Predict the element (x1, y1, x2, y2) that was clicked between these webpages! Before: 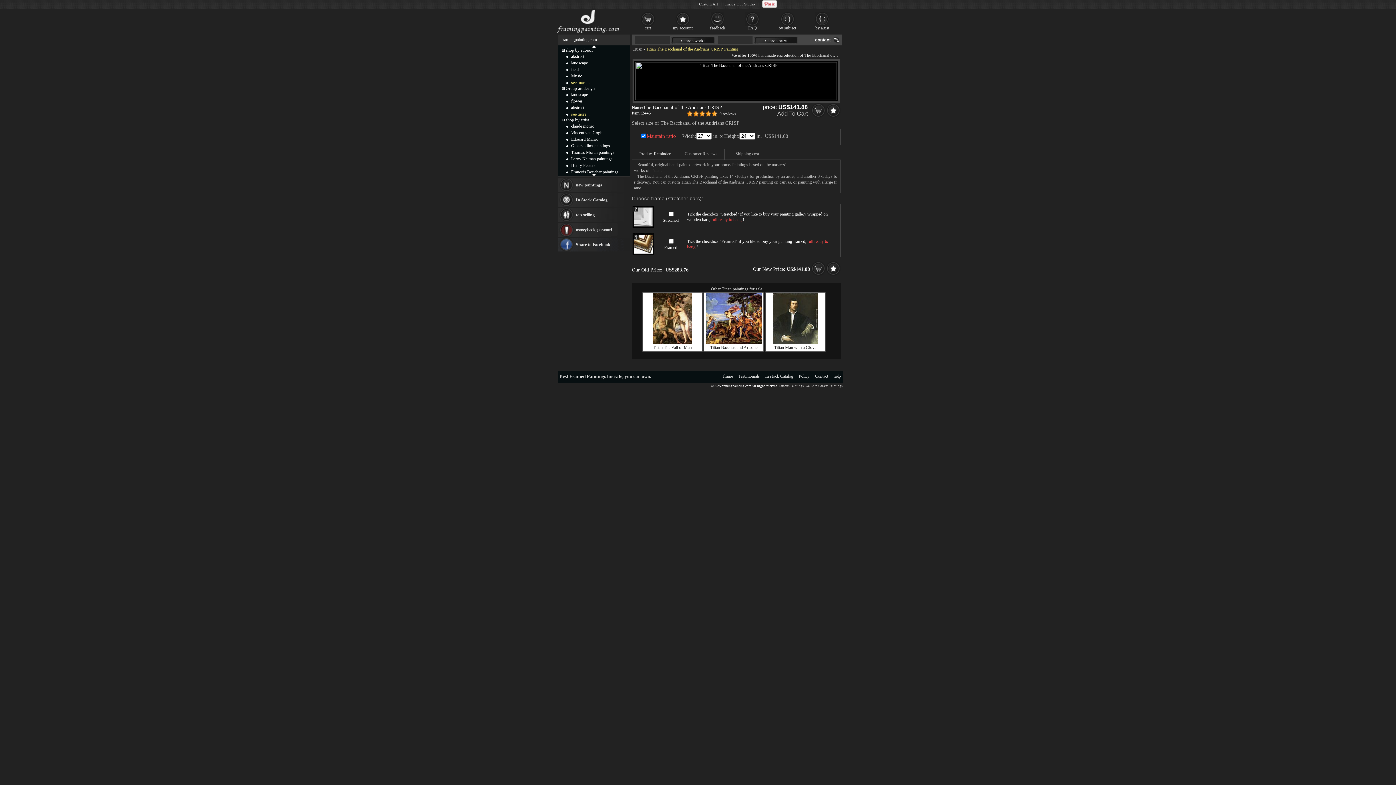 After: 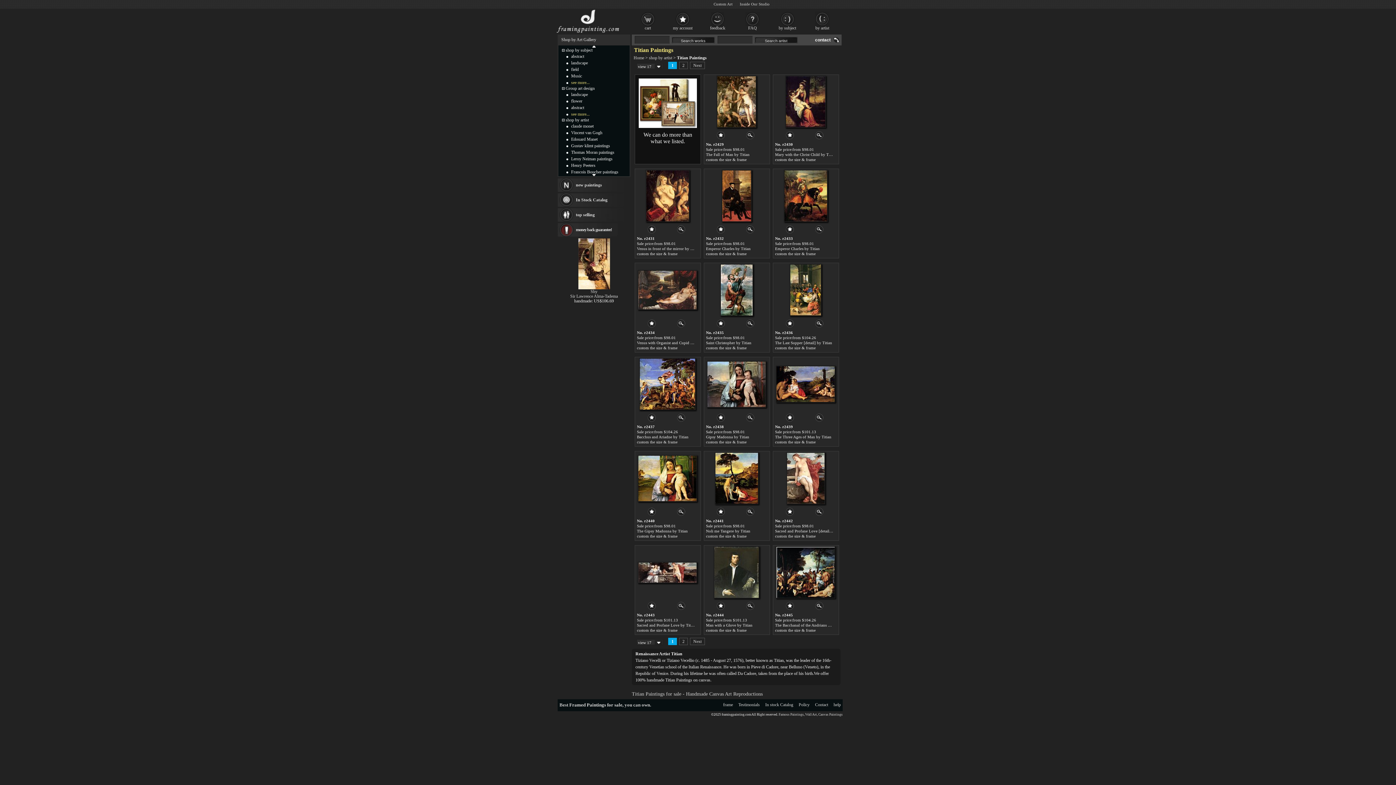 Action: bbox: (632, 46, 642, 51) label: Titian